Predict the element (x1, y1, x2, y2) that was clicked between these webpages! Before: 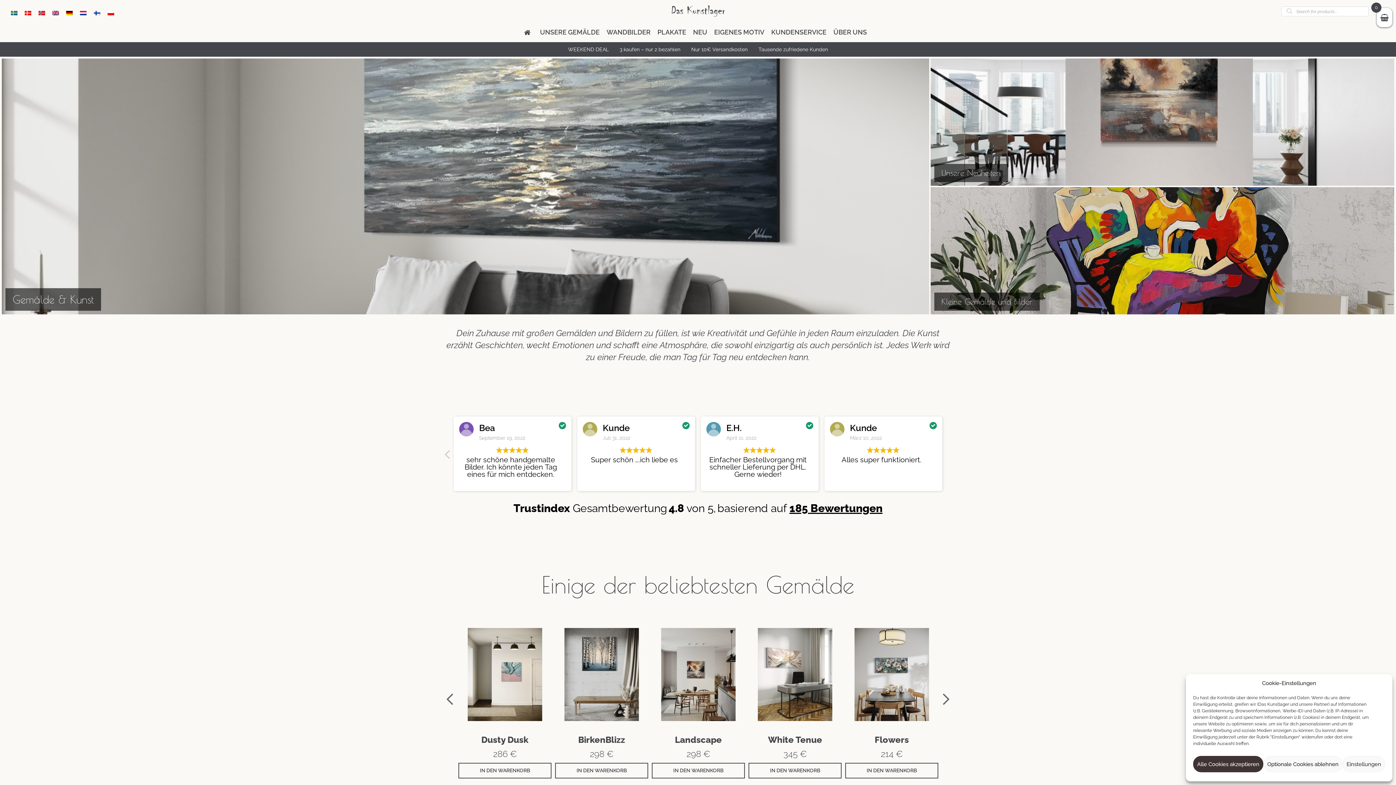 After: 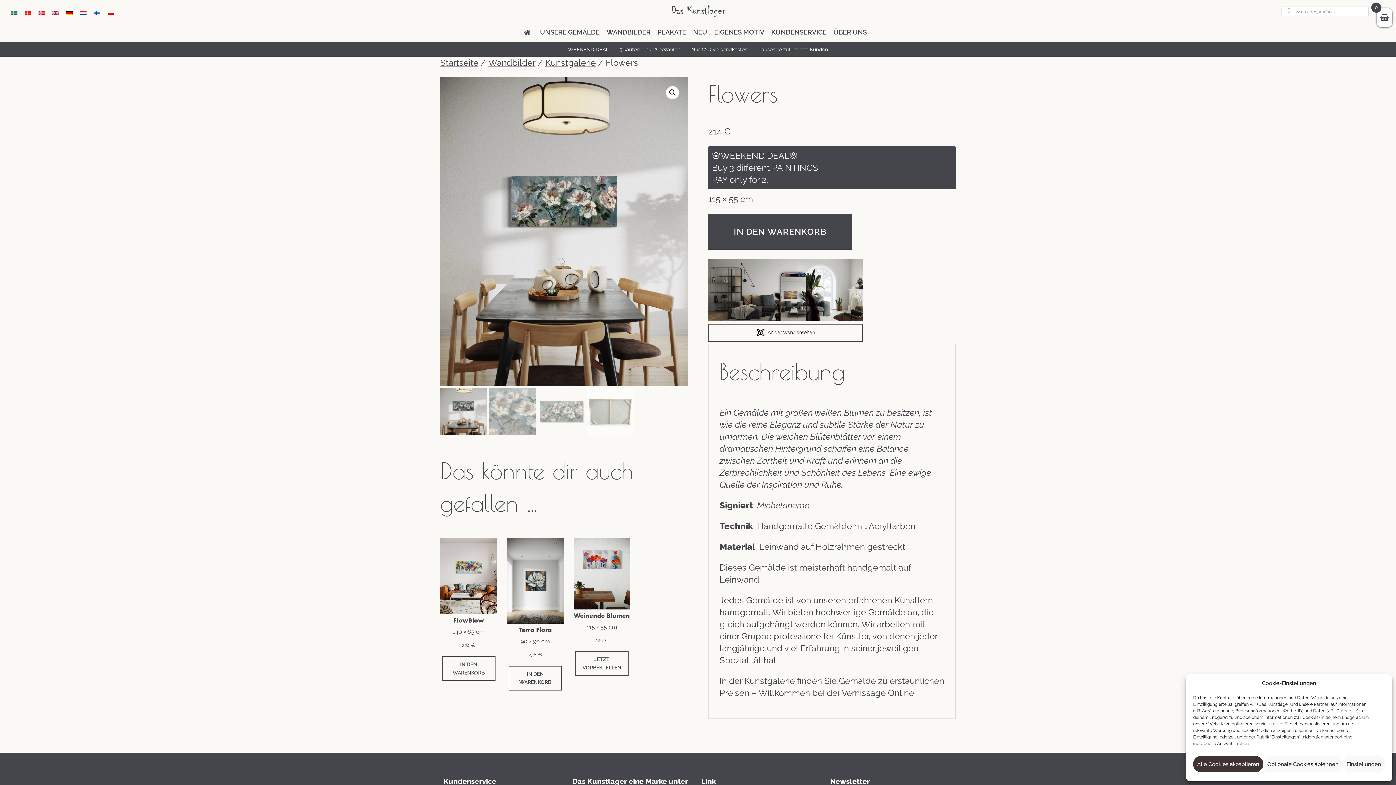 Action: label: Flowers bbox: (874, 734, 909, 745)